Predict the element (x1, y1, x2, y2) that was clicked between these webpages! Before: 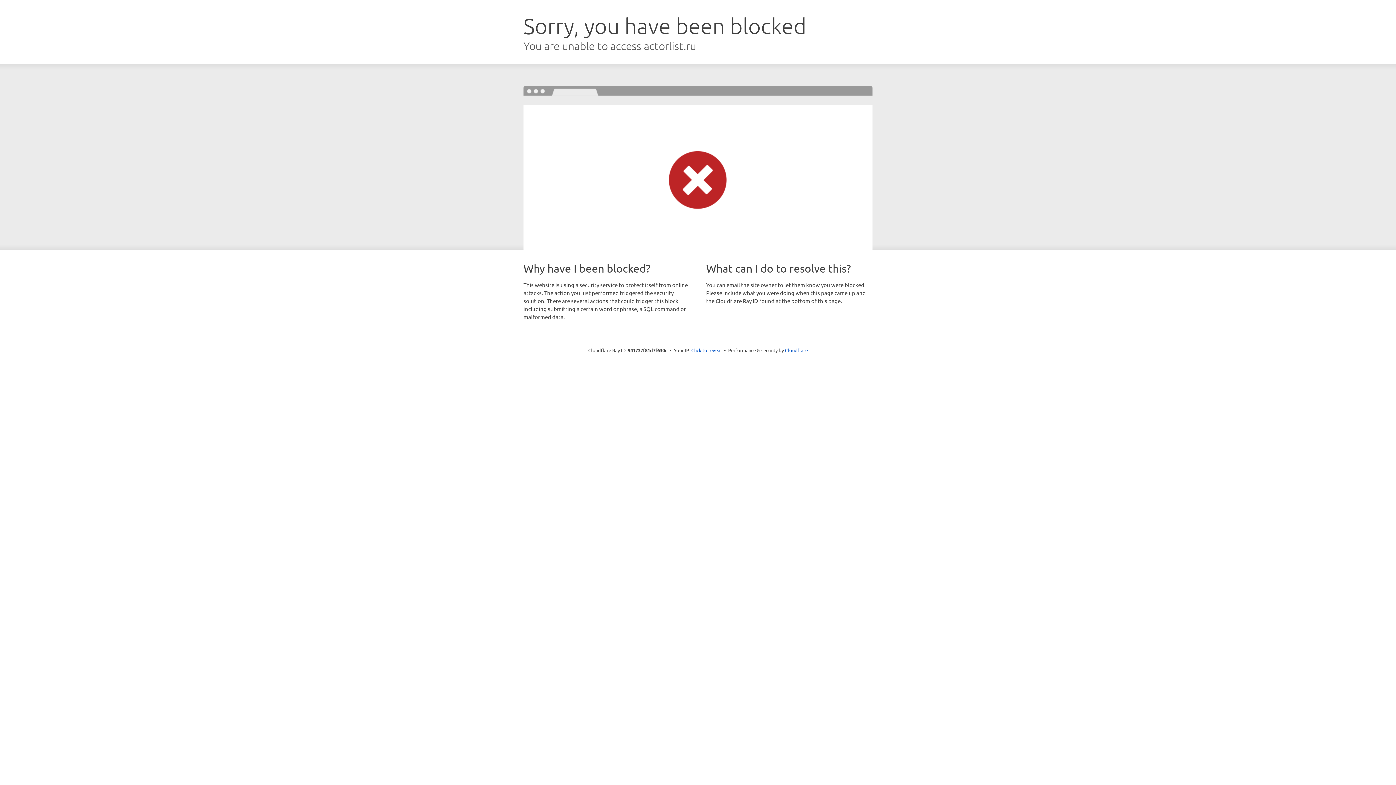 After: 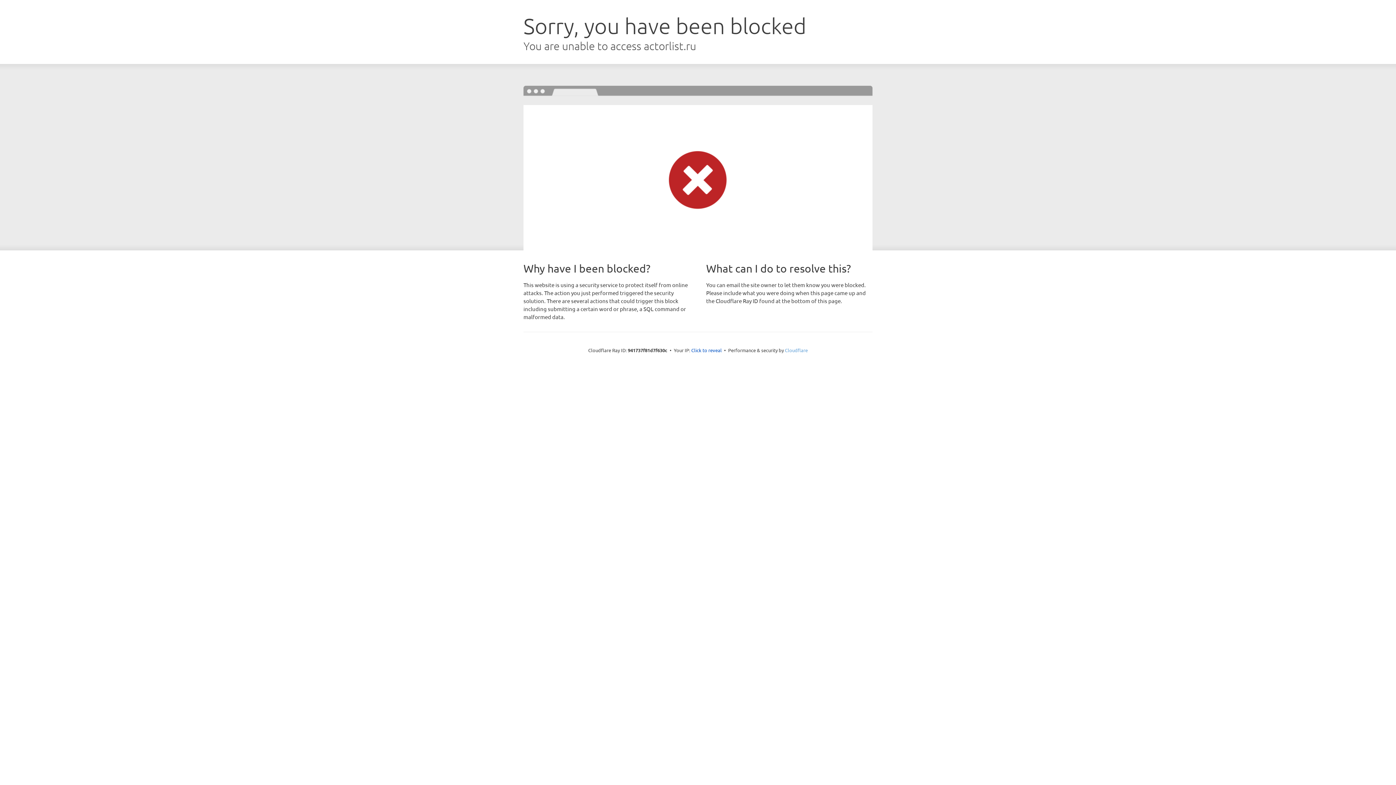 Action: label: Cloudflare bbox: (785, 347, 808, 353)